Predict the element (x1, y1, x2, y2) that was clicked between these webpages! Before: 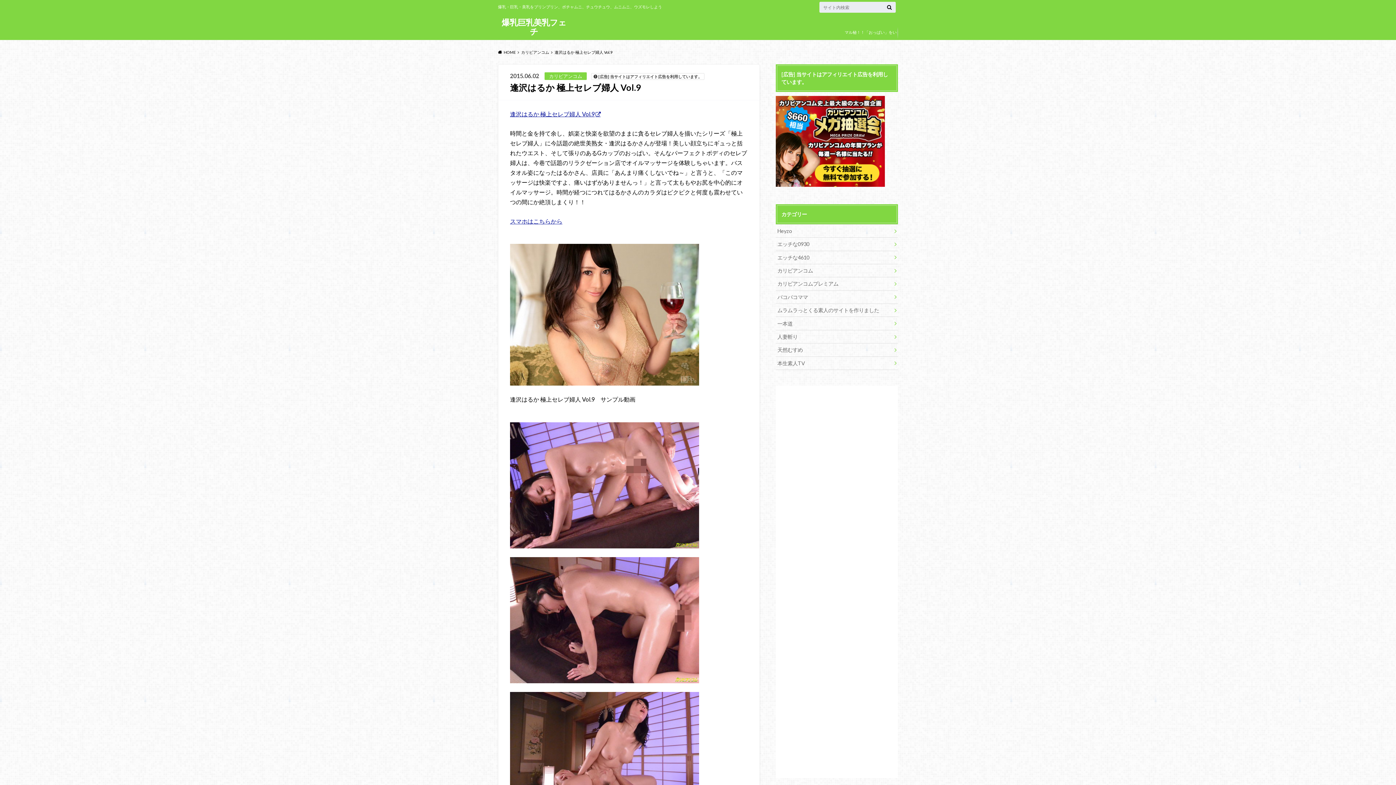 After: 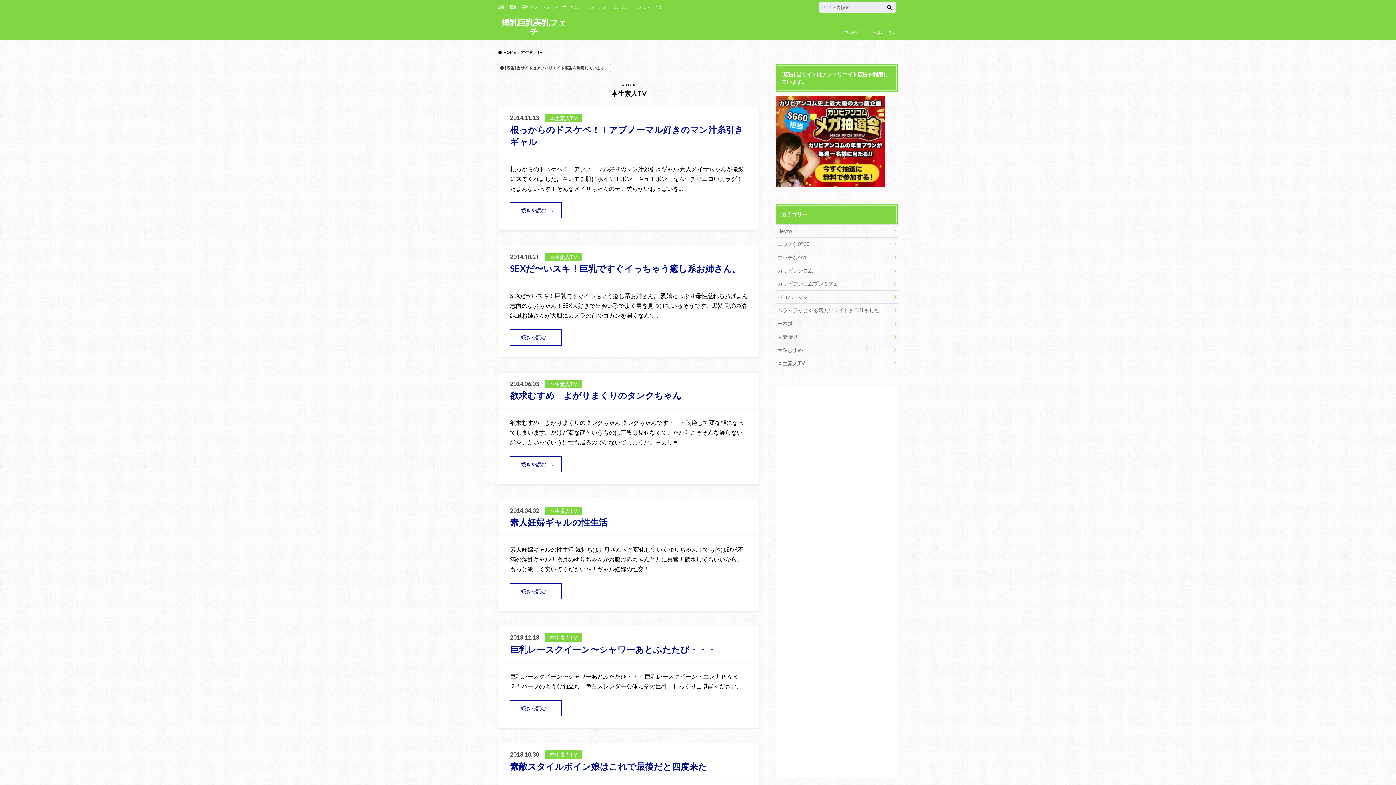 Action: label: 本生素人TV bbox: (776, 356, 898, 369)